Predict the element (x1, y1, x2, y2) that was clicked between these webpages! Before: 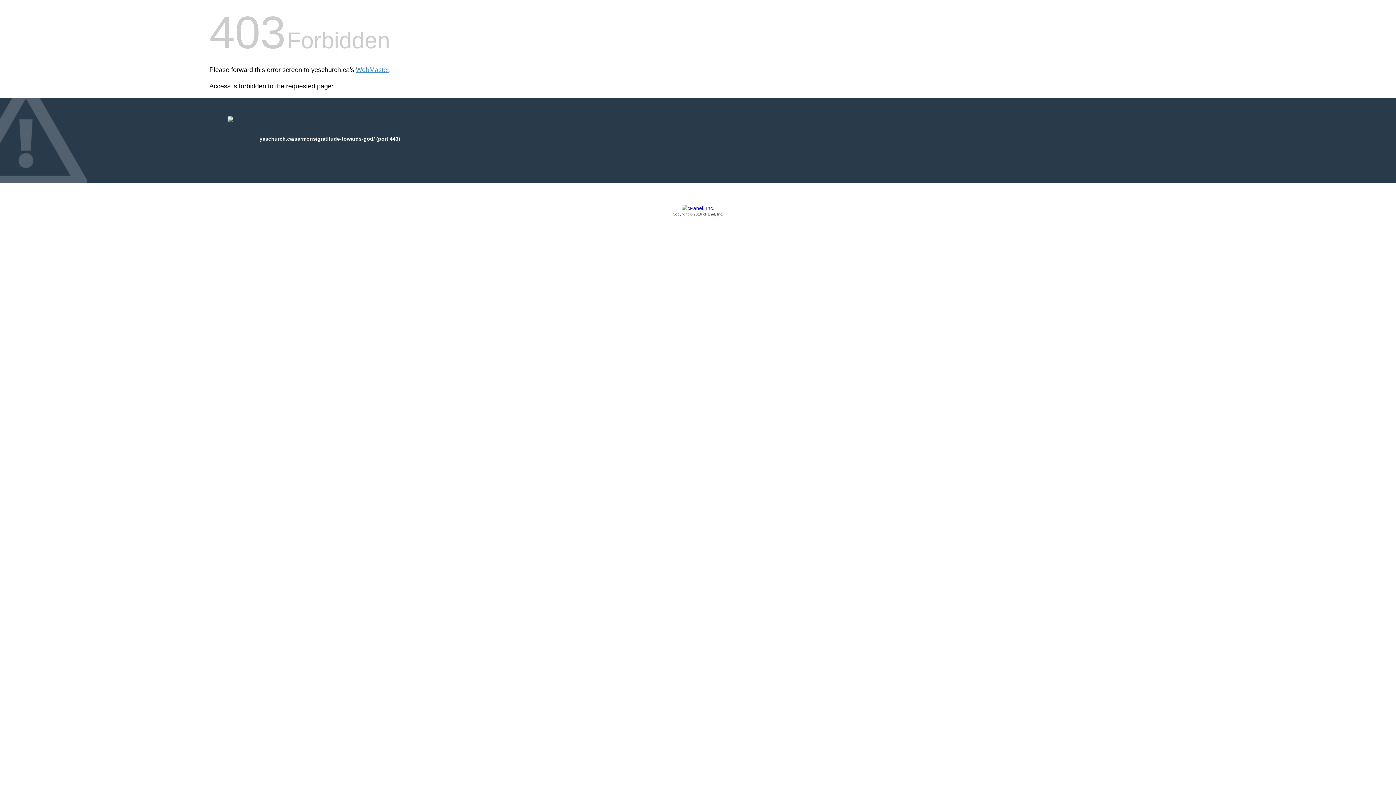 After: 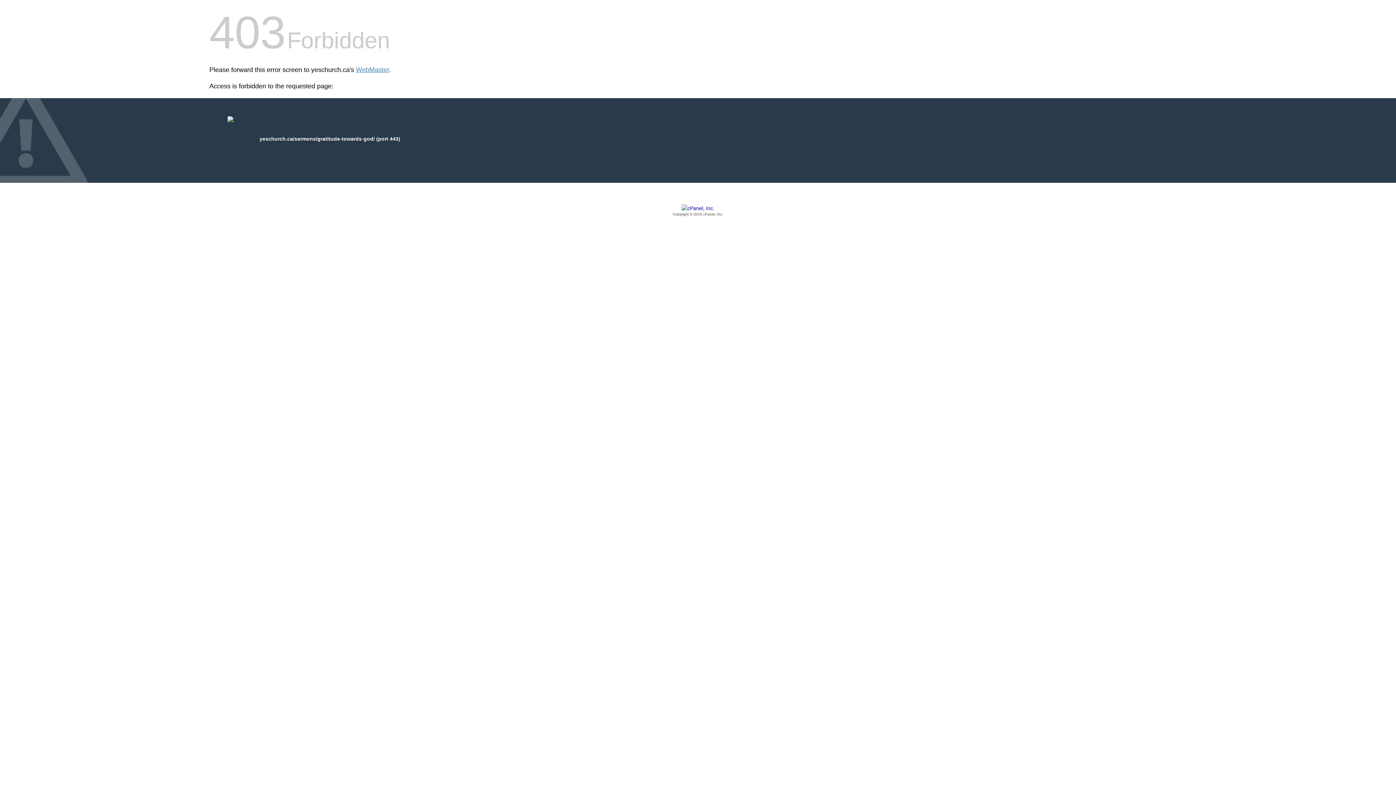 Action: bbox: (209, 205, 1186, 217) label: Copyright © 2016 cPanel, Inc.